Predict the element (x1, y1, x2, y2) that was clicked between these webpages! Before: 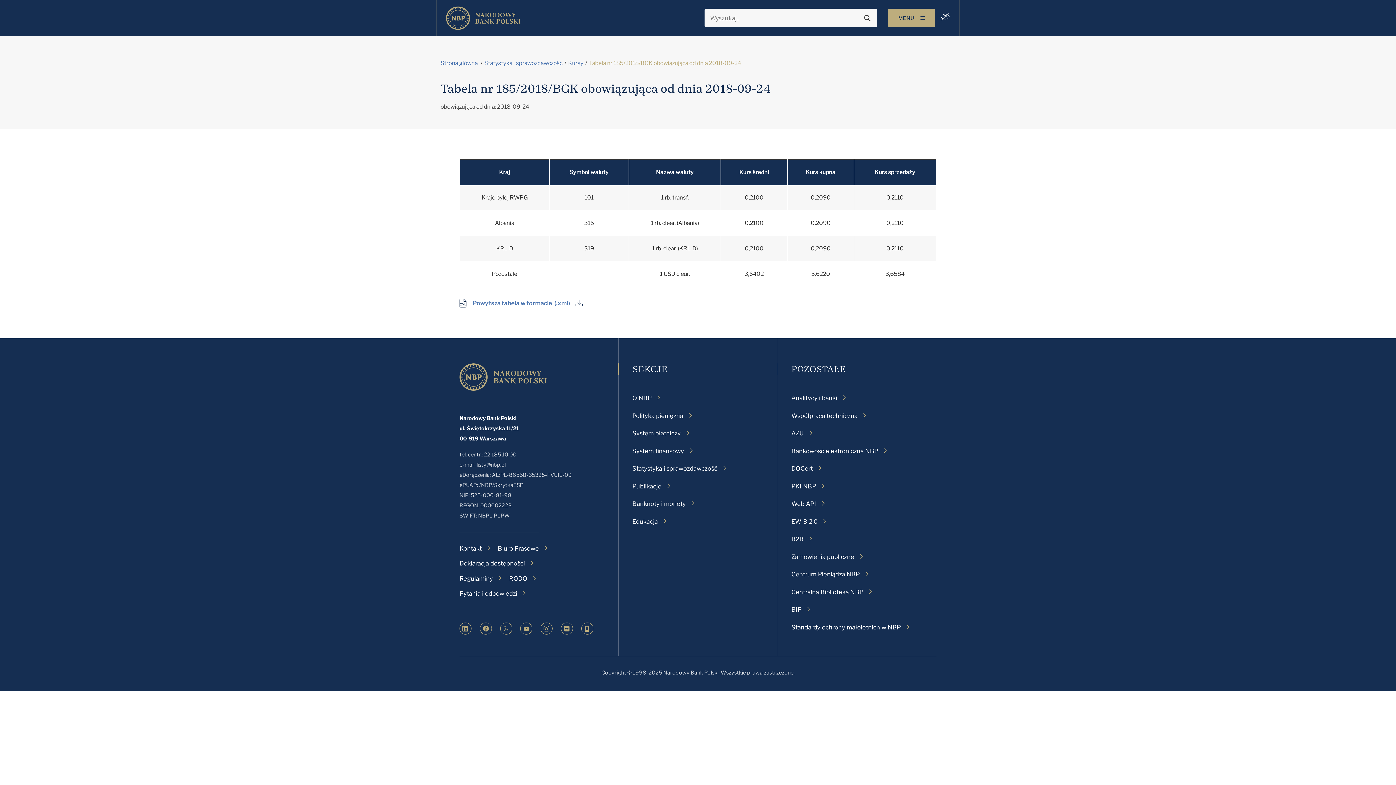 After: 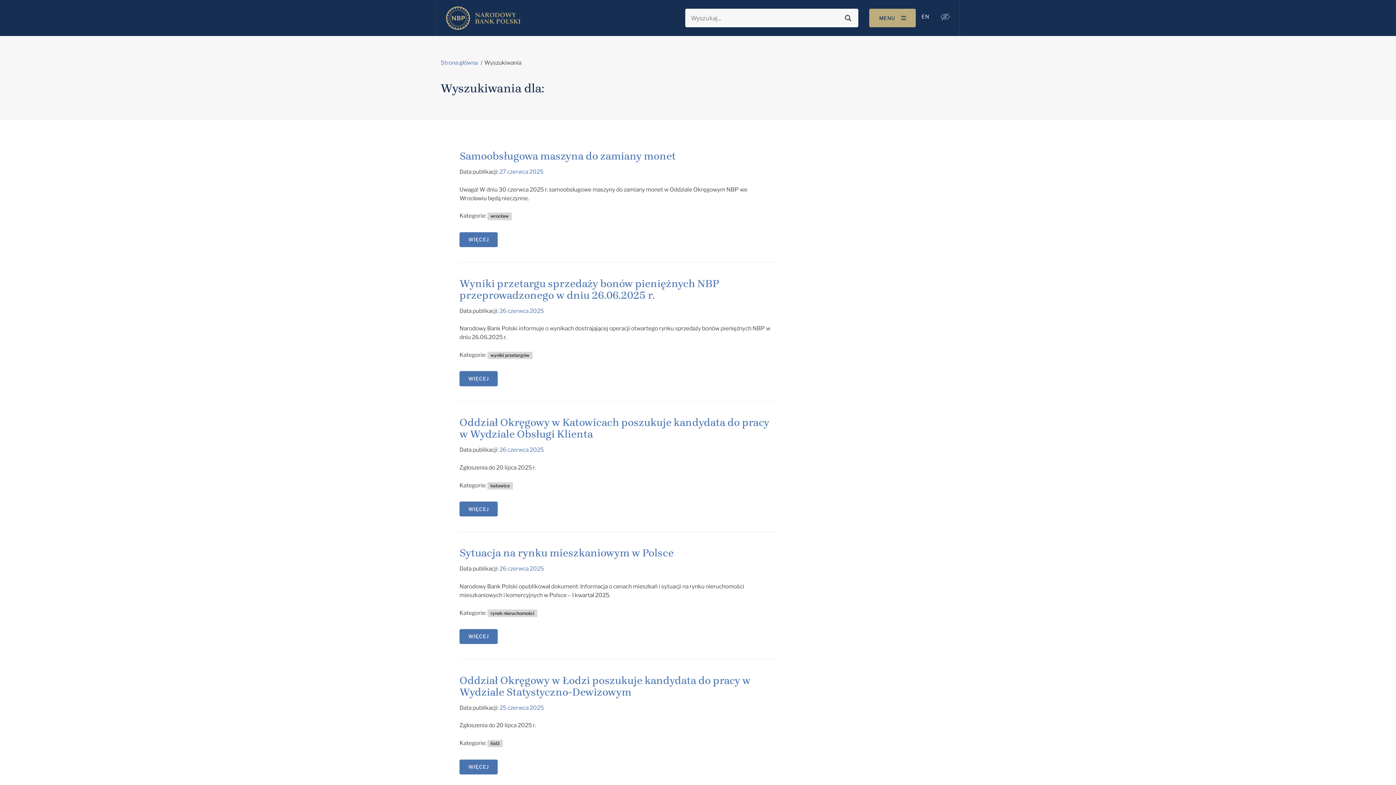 Action: bbox: (862, 12, 872, 23) label: Search magnifier button